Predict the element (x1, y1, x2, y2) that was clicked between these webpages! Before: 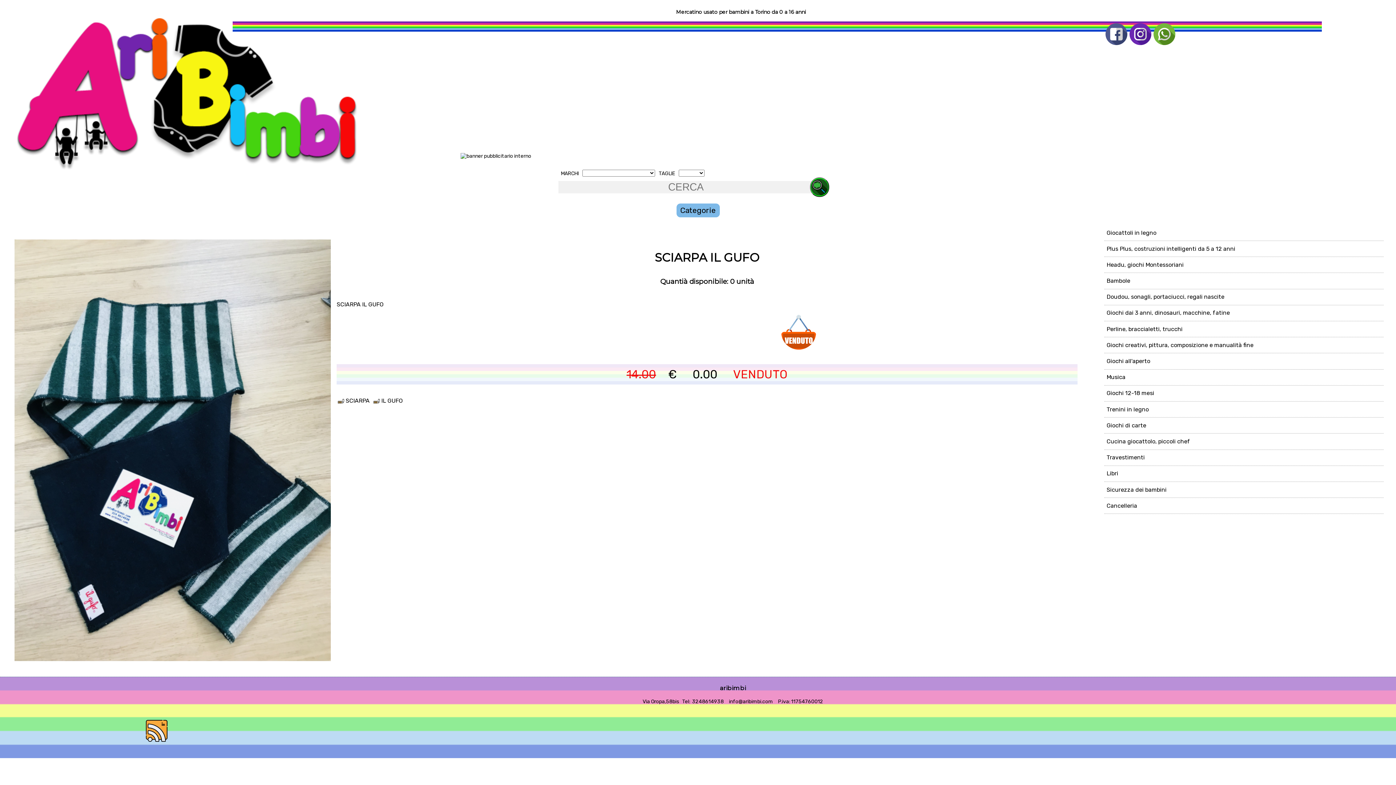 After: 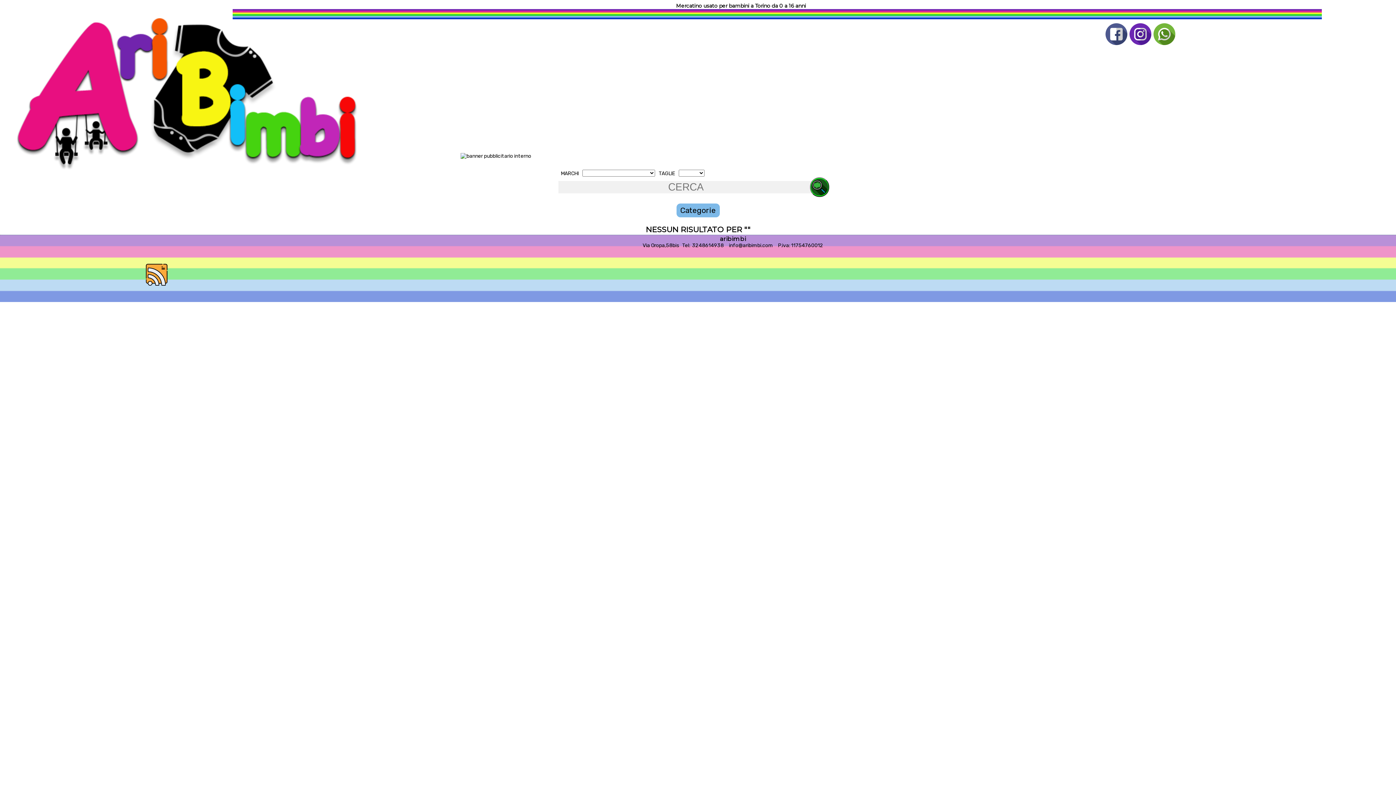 Action: bbox: (810, 177, 829, 197)